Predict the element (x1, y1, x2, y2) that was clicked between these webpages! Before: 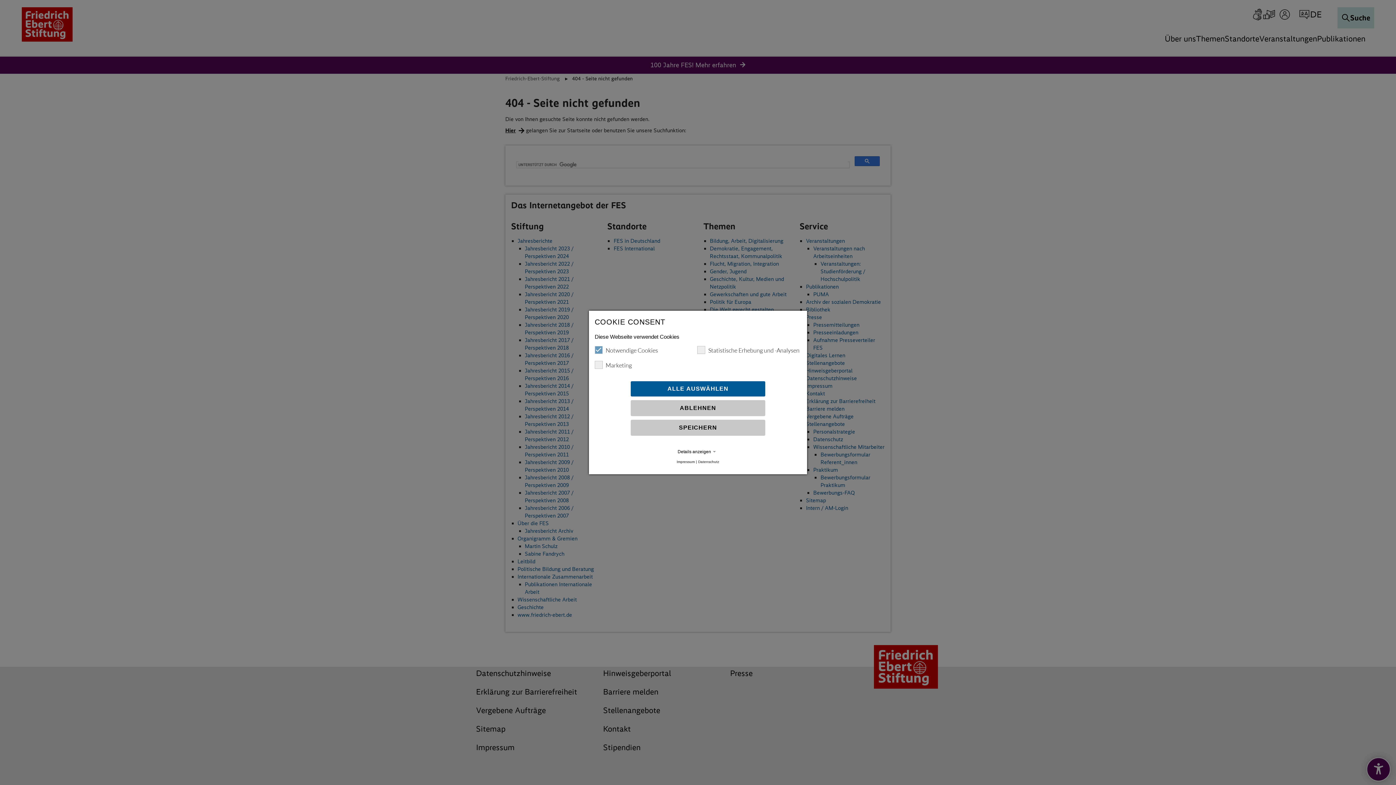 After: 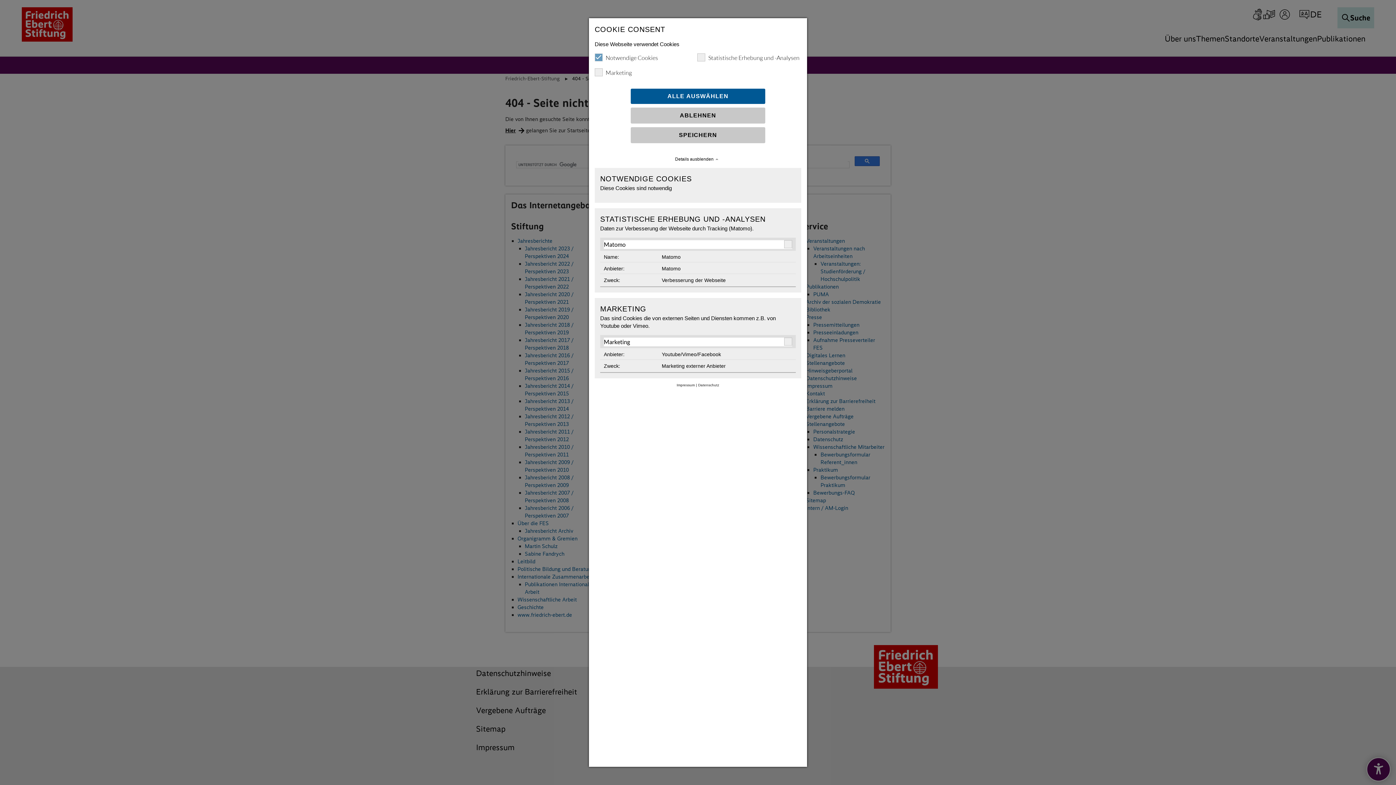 Action: label: Details anzeigen bbox: (594, 448, 801, 455)